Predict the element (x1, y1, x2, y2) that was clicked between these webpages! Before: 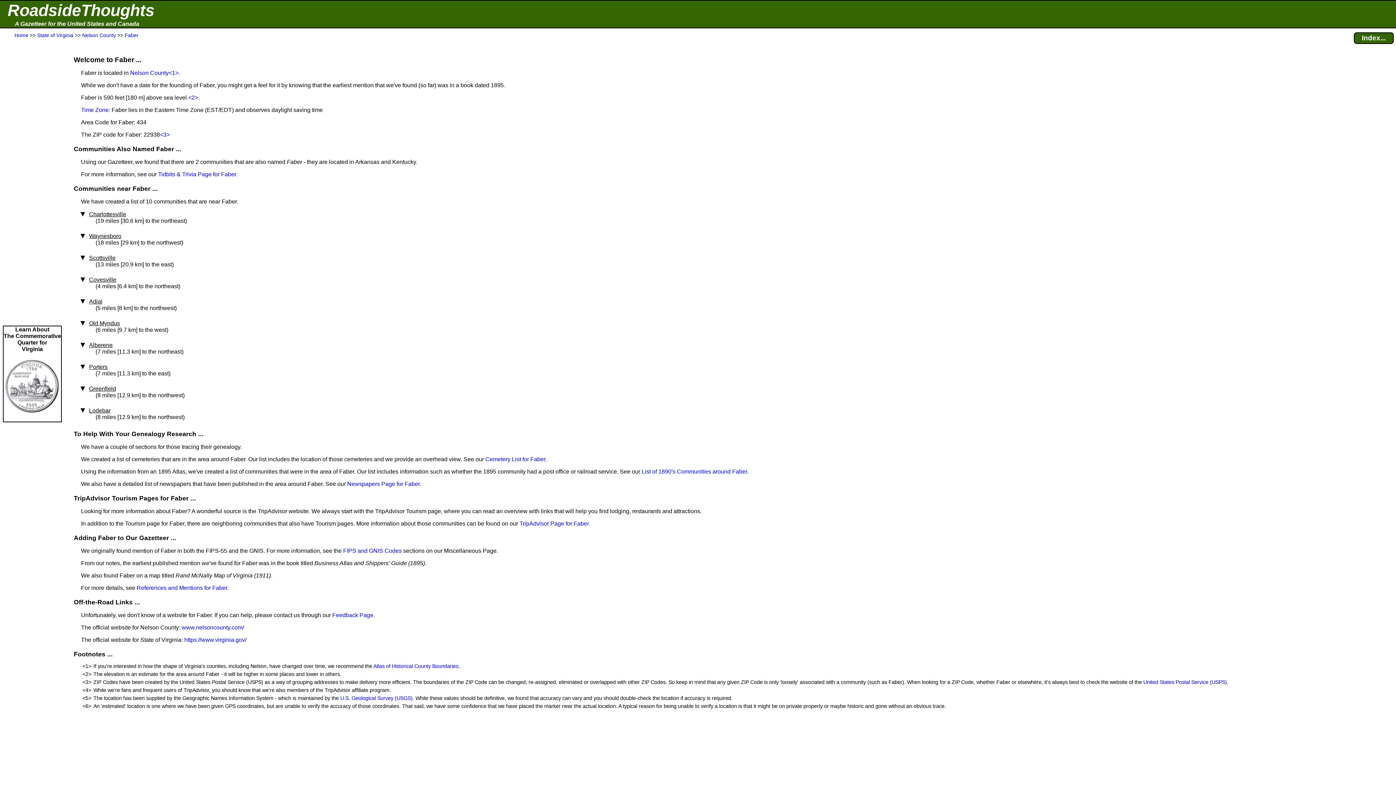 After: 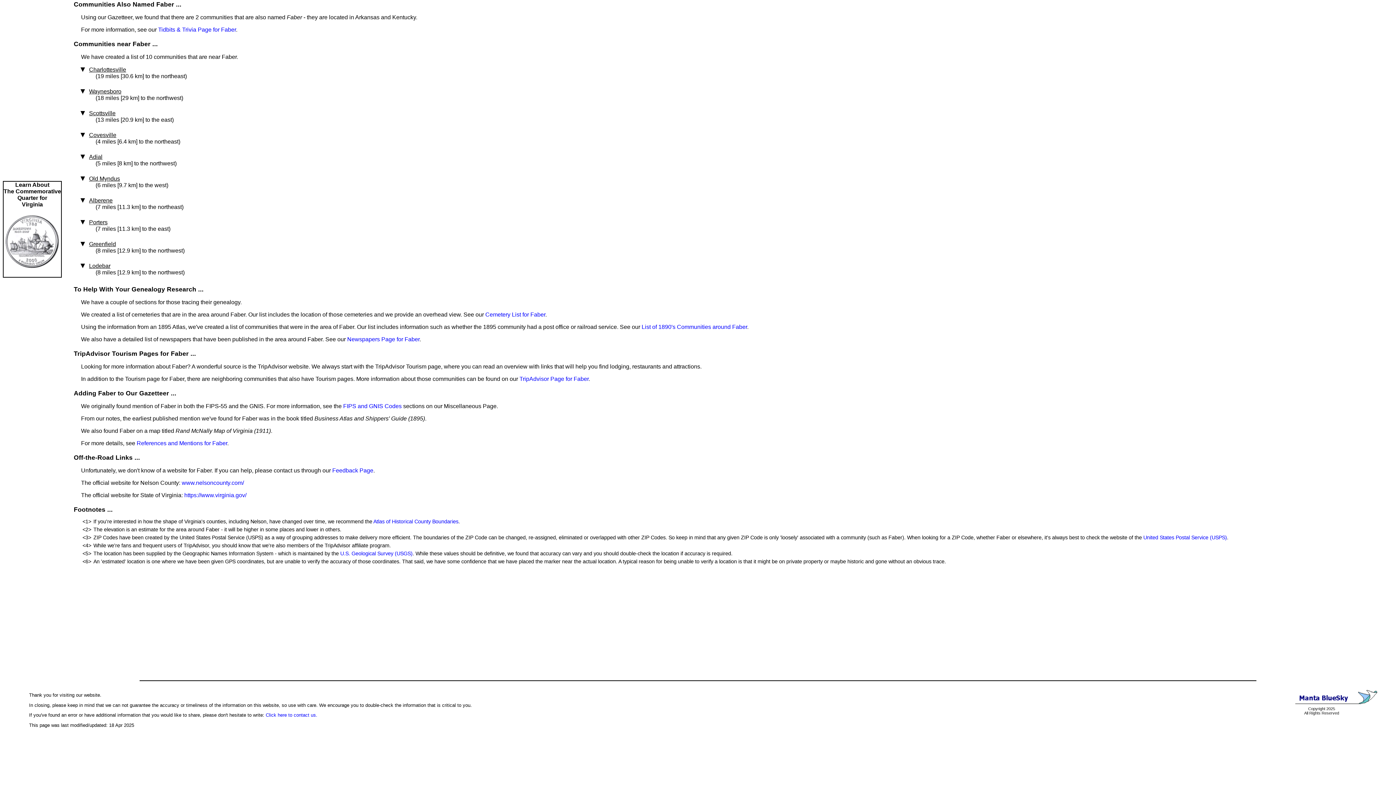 Action: label: <2> bbox: (188, 94, 198, 100)